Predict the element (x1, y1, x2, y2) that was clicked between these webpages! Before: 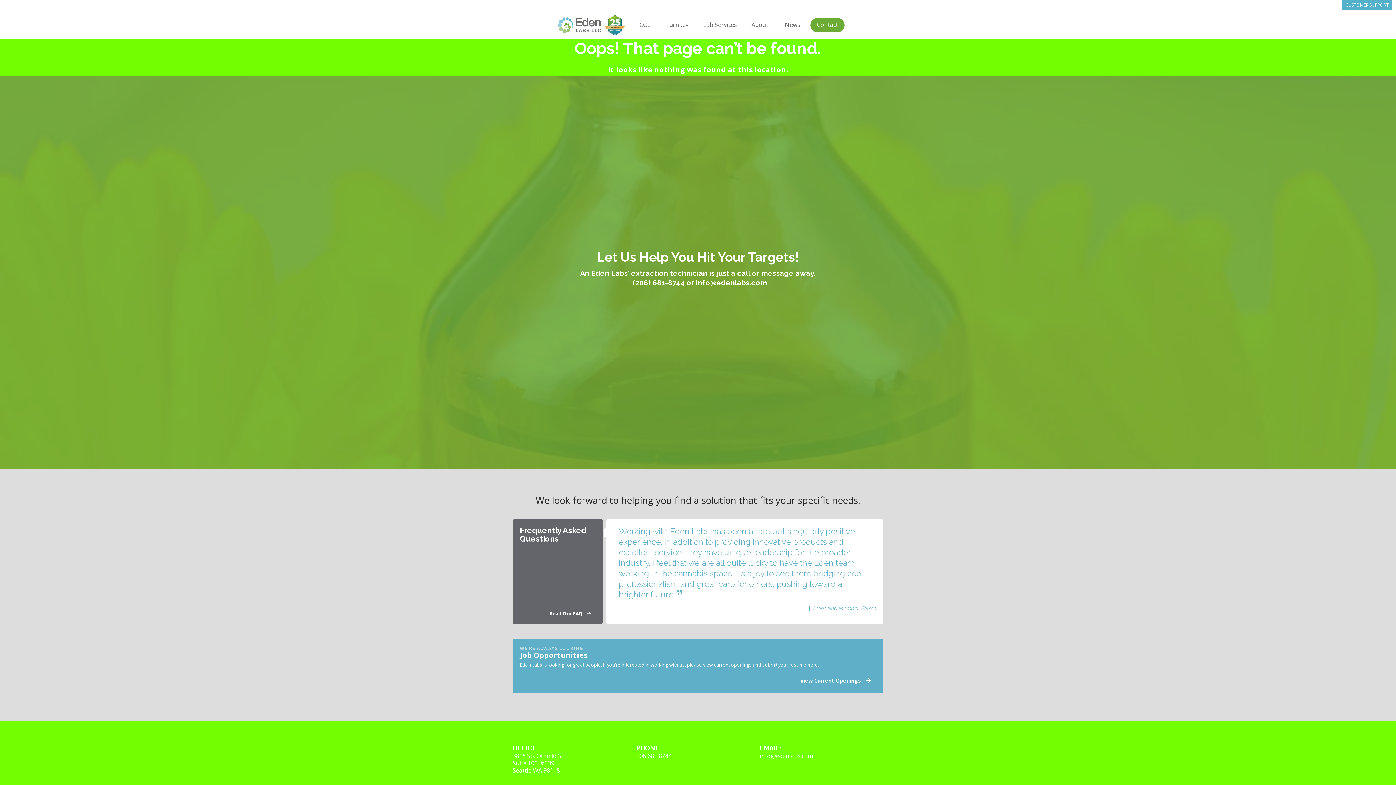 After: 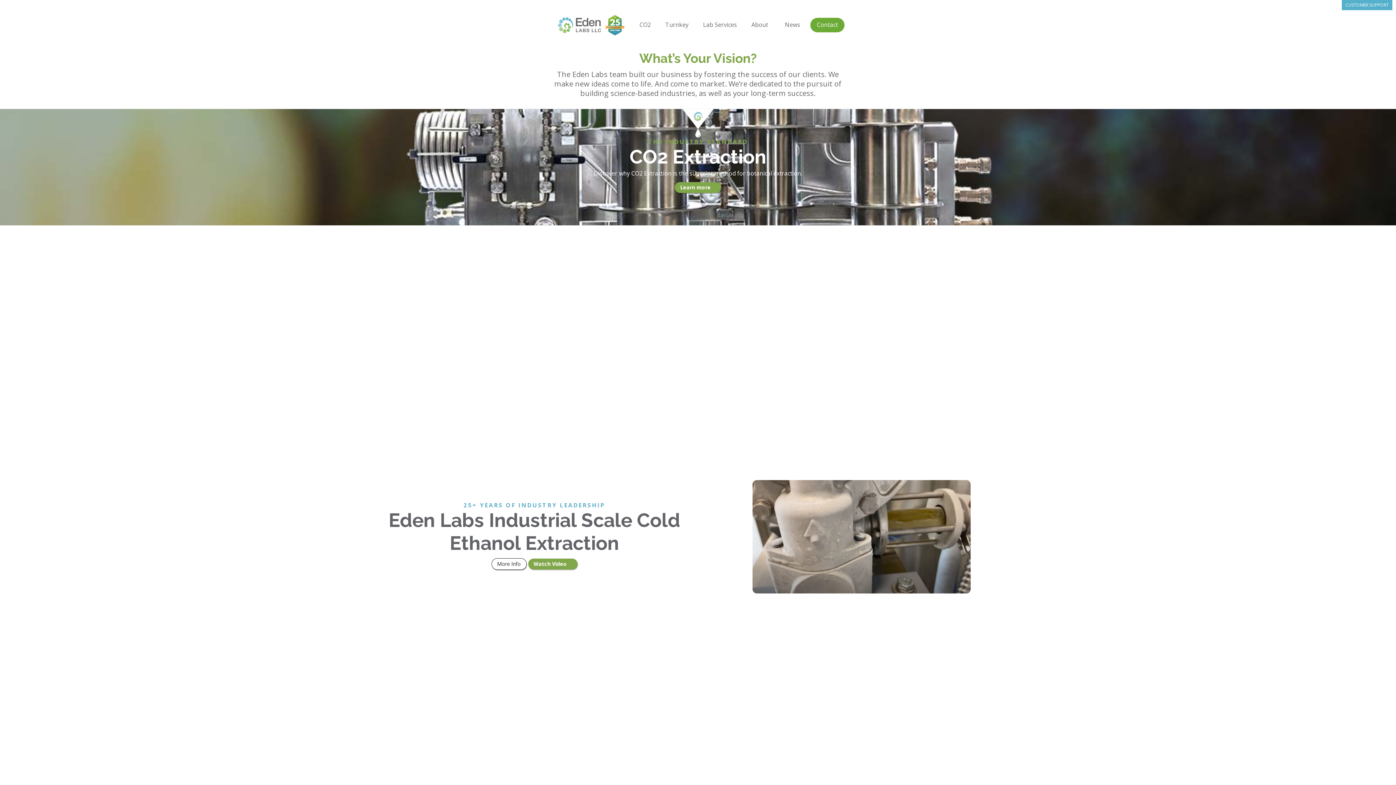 Action: bbox: (550, 10, 632, 39)